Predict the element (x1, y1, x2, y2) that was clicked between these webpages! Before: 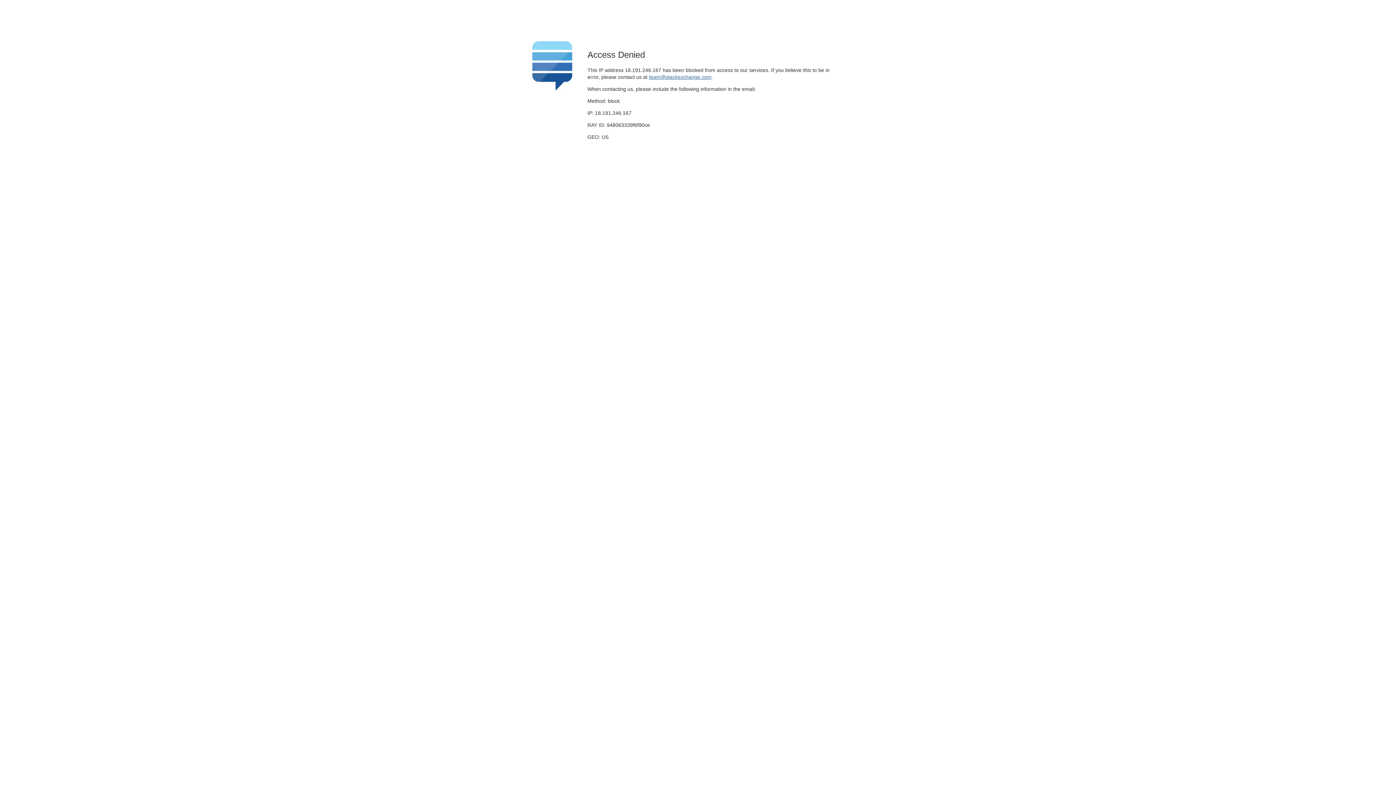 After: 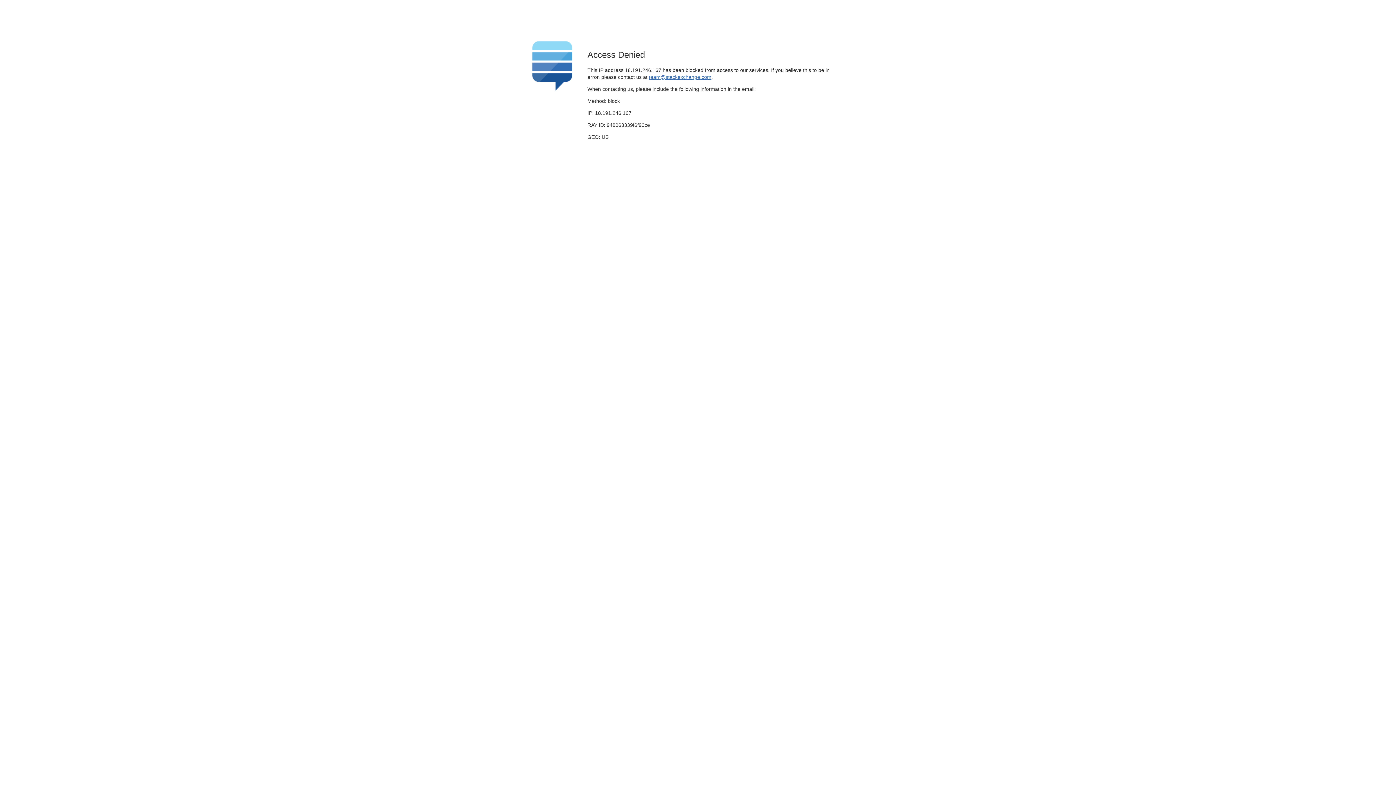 Action: label: team@stackexchange.com bbox: (649, 74, 711, 79)